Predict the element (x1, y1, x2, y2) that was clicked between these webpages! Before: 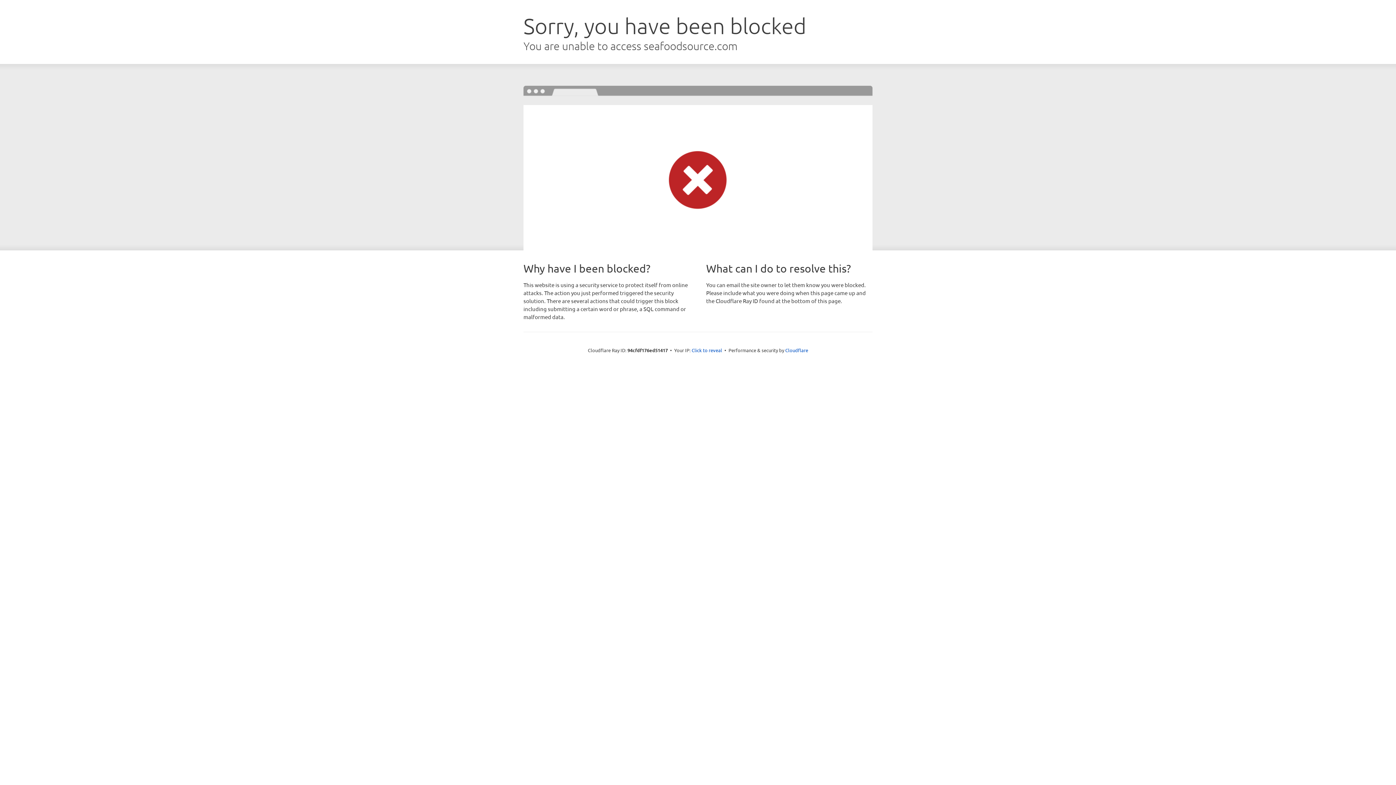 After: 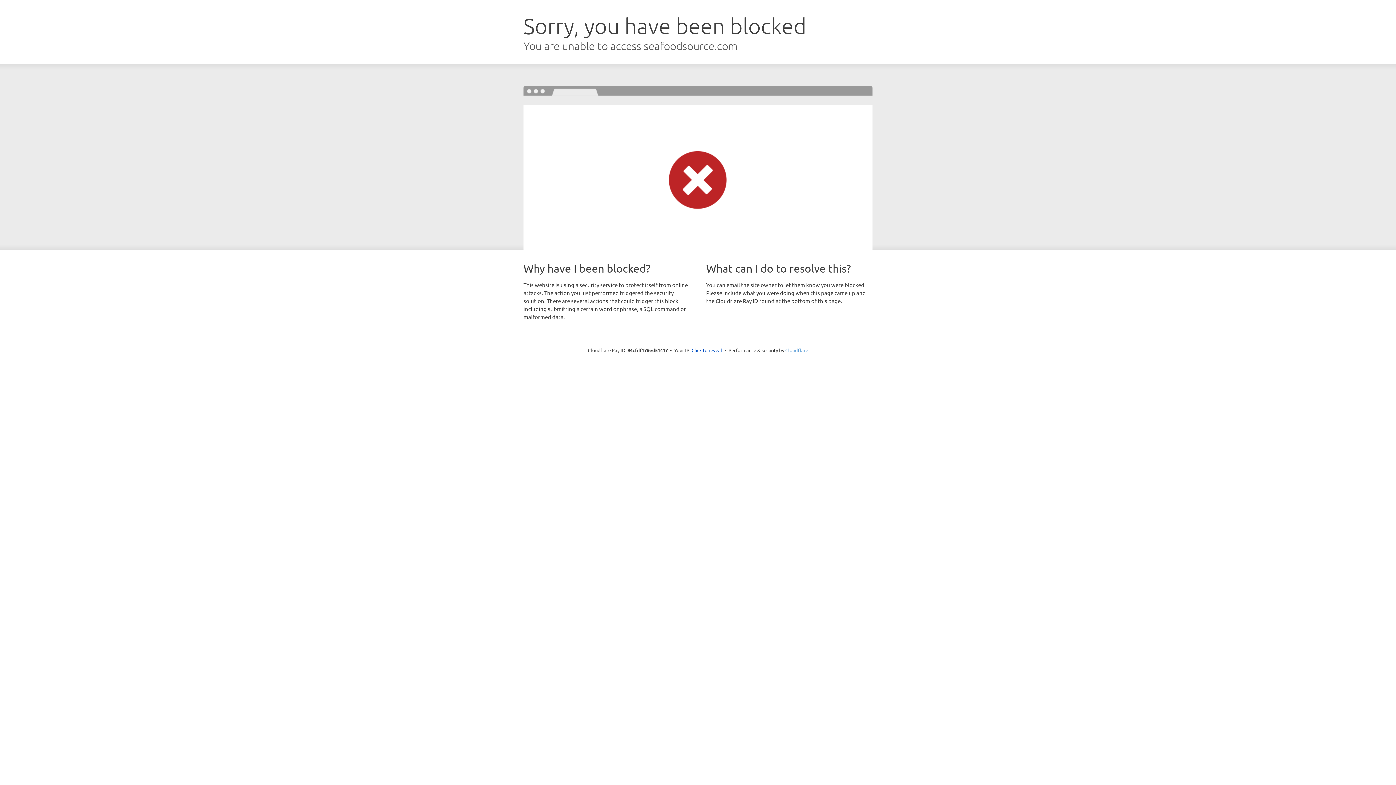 Action: label: Cloudflare bbox: (785, 347, 808, 353)